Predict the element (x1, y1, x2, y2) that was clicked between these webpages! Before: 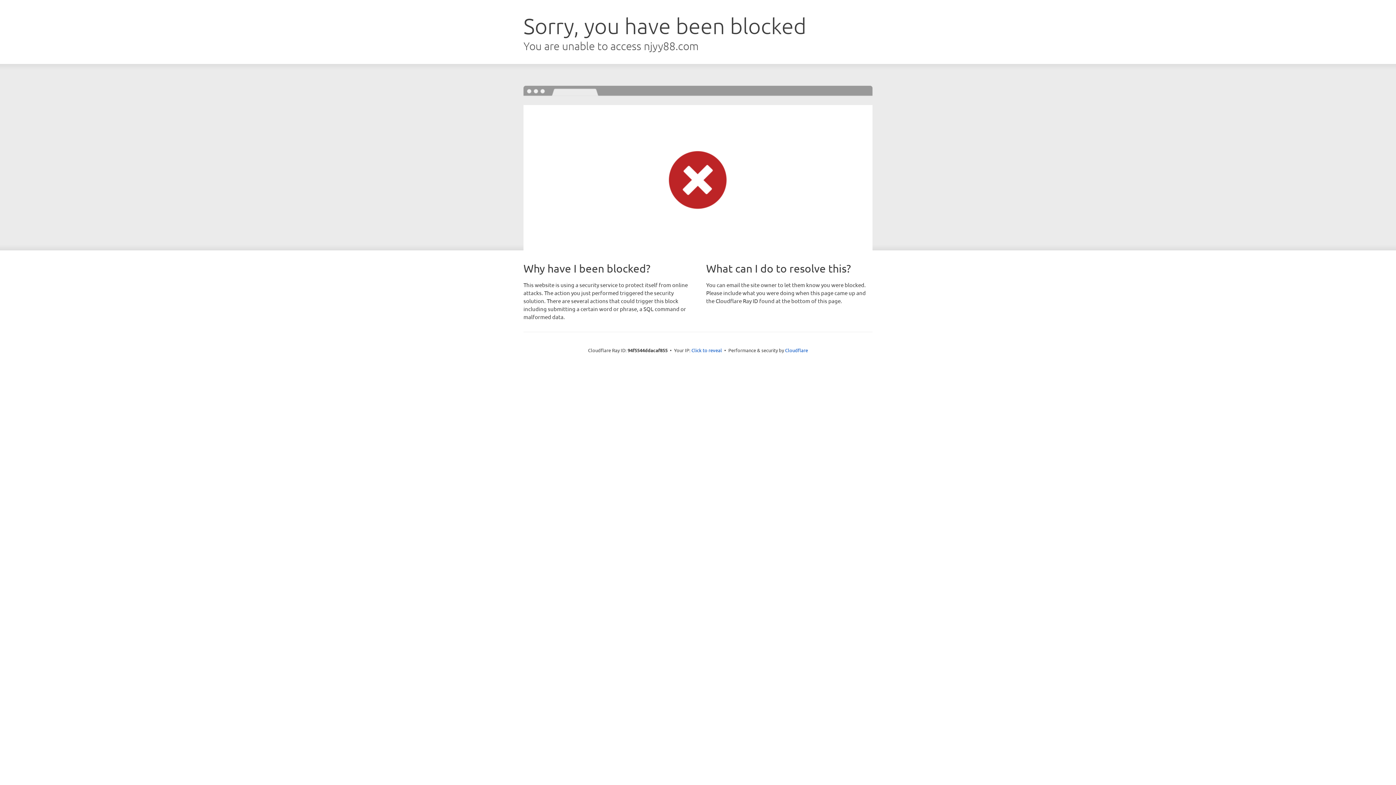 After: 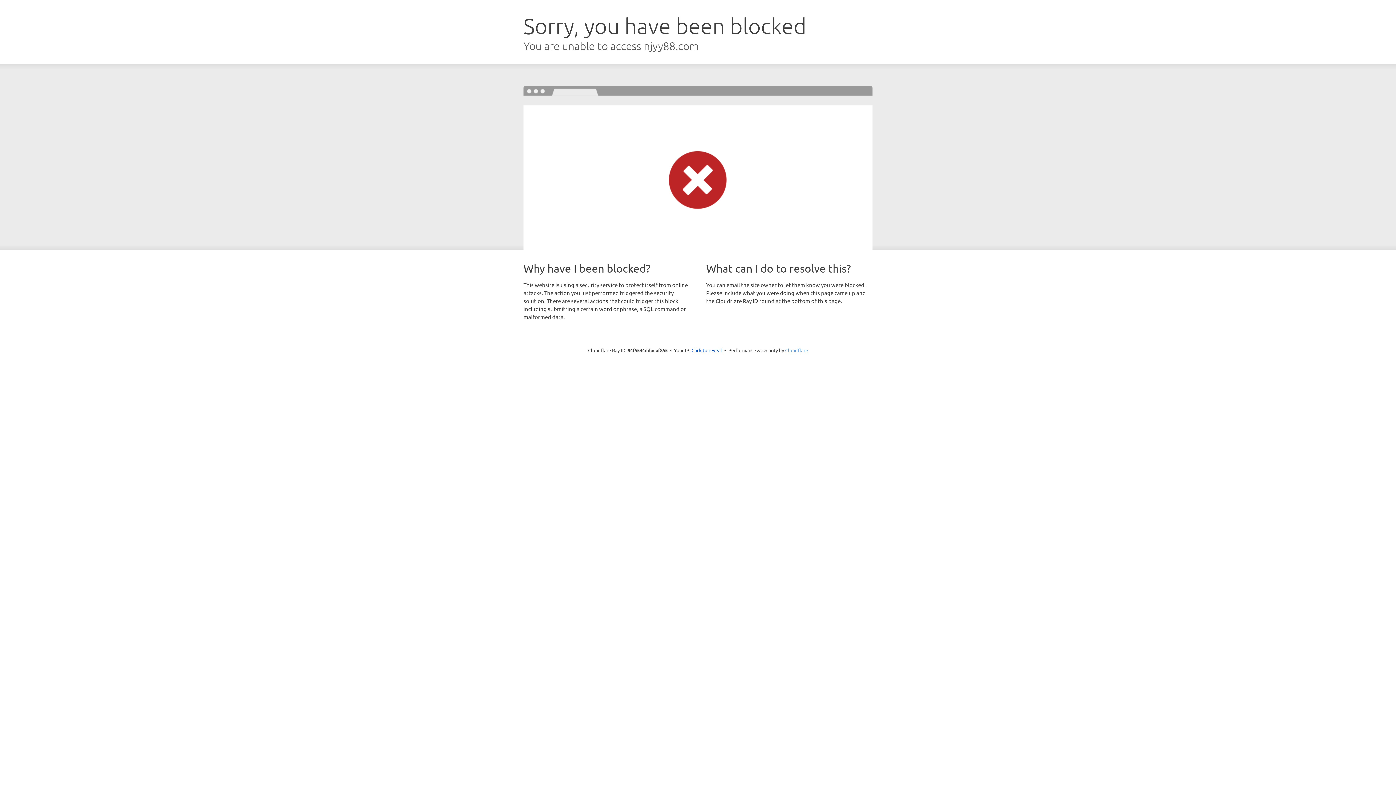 Action: label: Cloudflare bbox: (785, 347, 808, 353)